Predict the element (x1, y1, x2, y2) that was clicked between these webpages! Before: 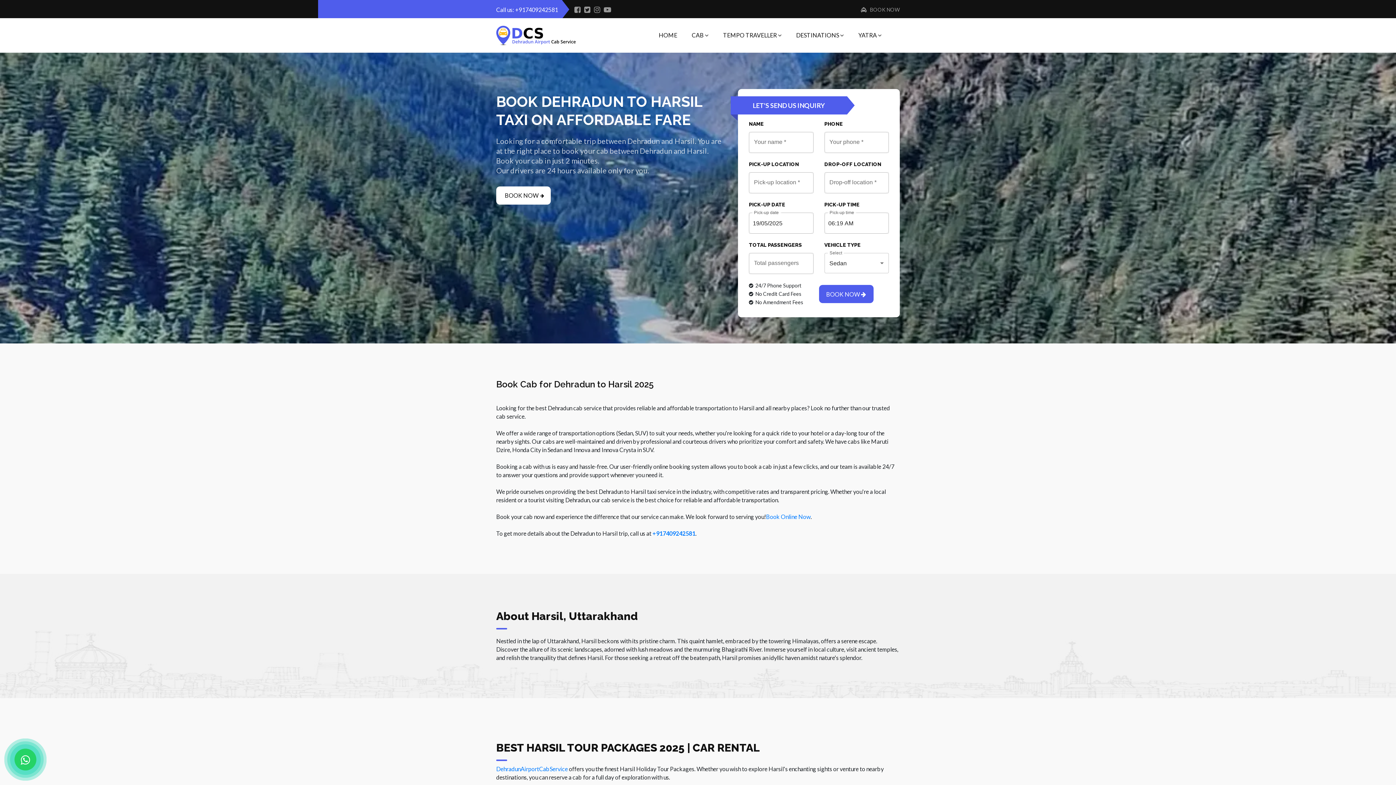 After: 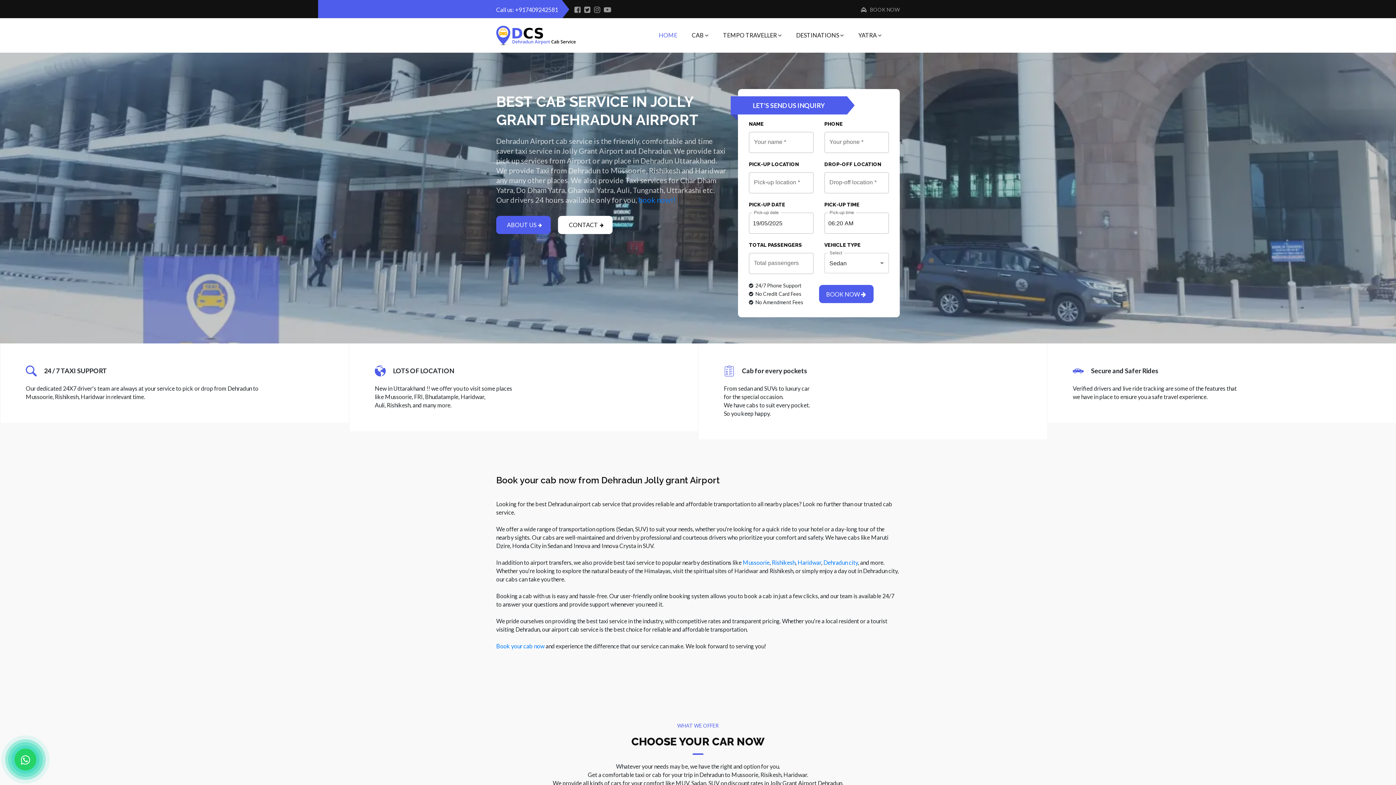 Action: bbox: (651, 18, 684, 52) label: HOME